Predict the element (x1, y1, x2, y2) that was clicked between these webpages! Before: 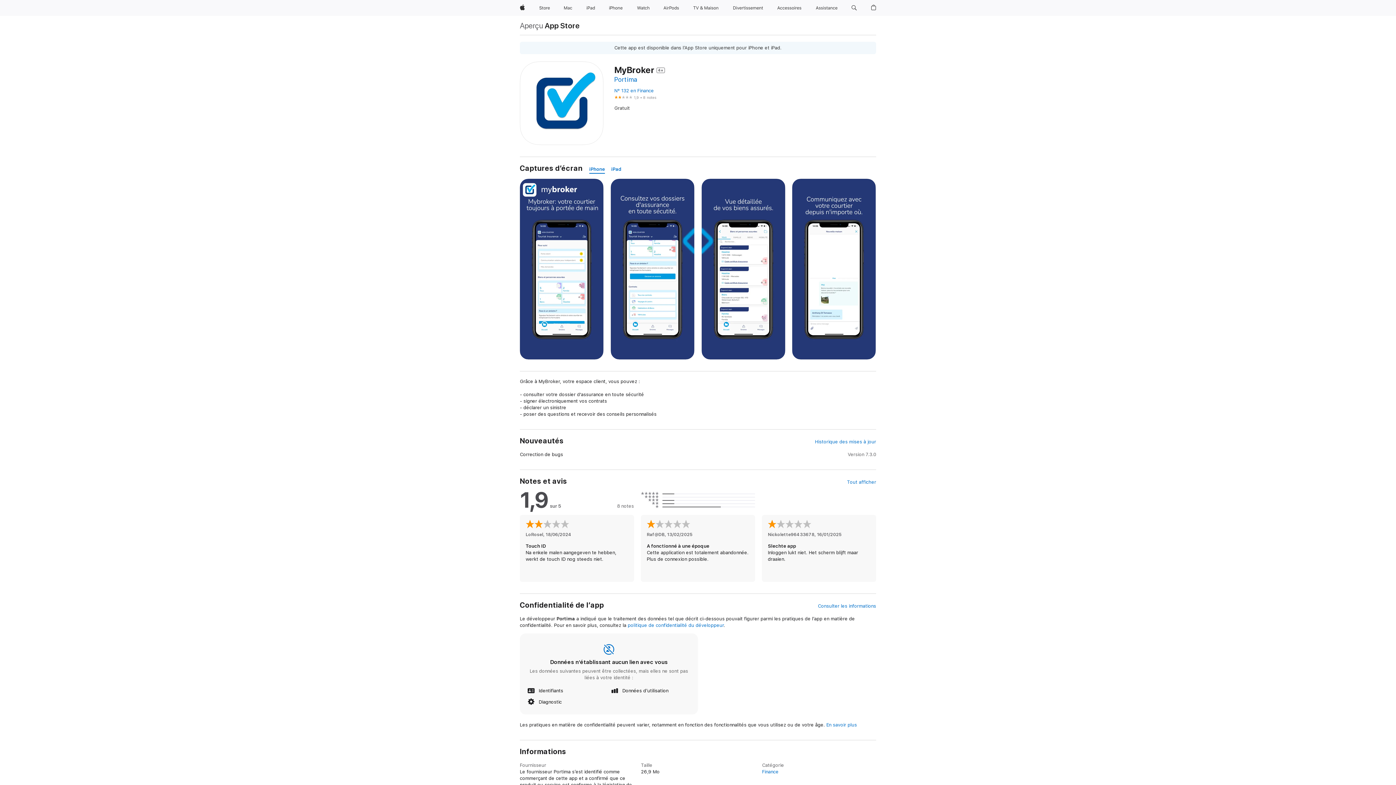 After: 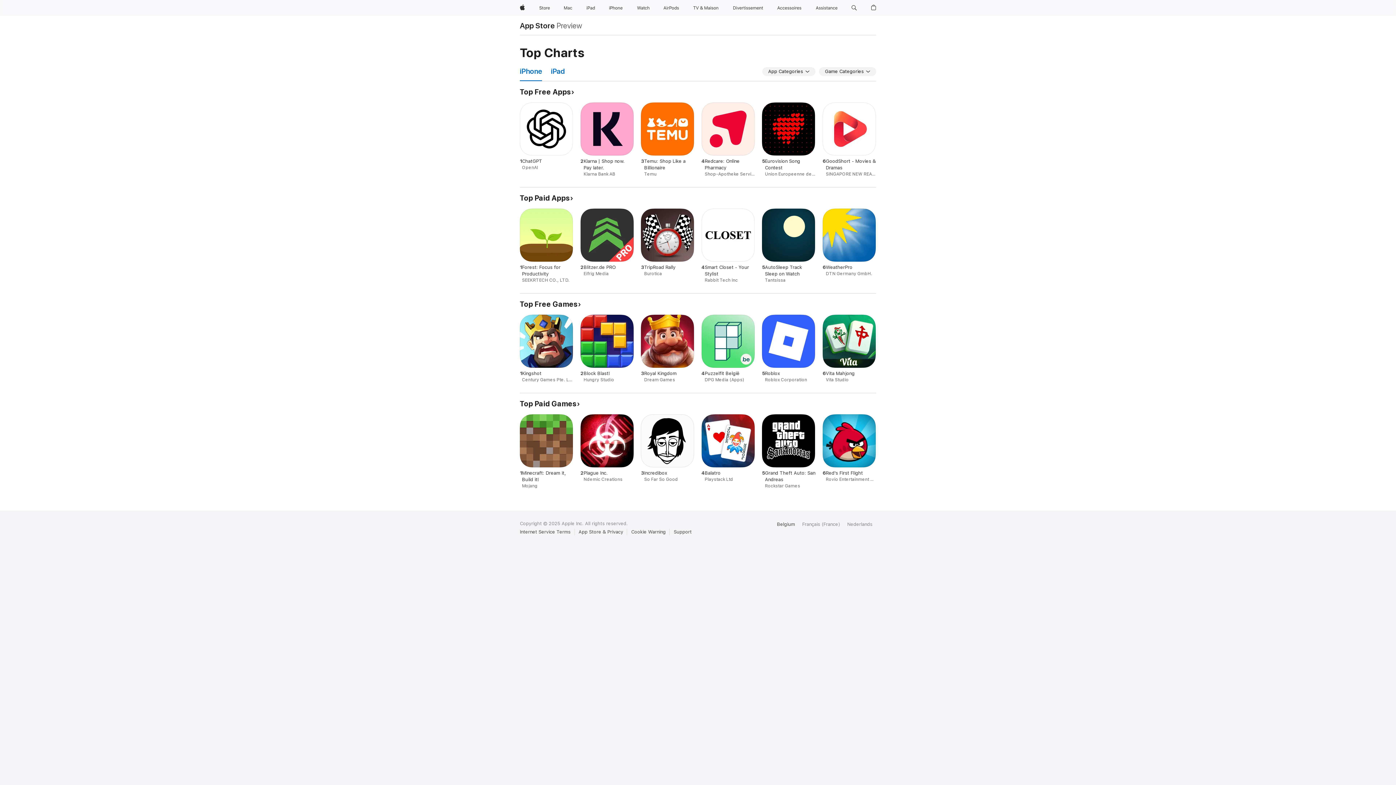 Action: bbox: (762, 769, 778, 774) label: Finance